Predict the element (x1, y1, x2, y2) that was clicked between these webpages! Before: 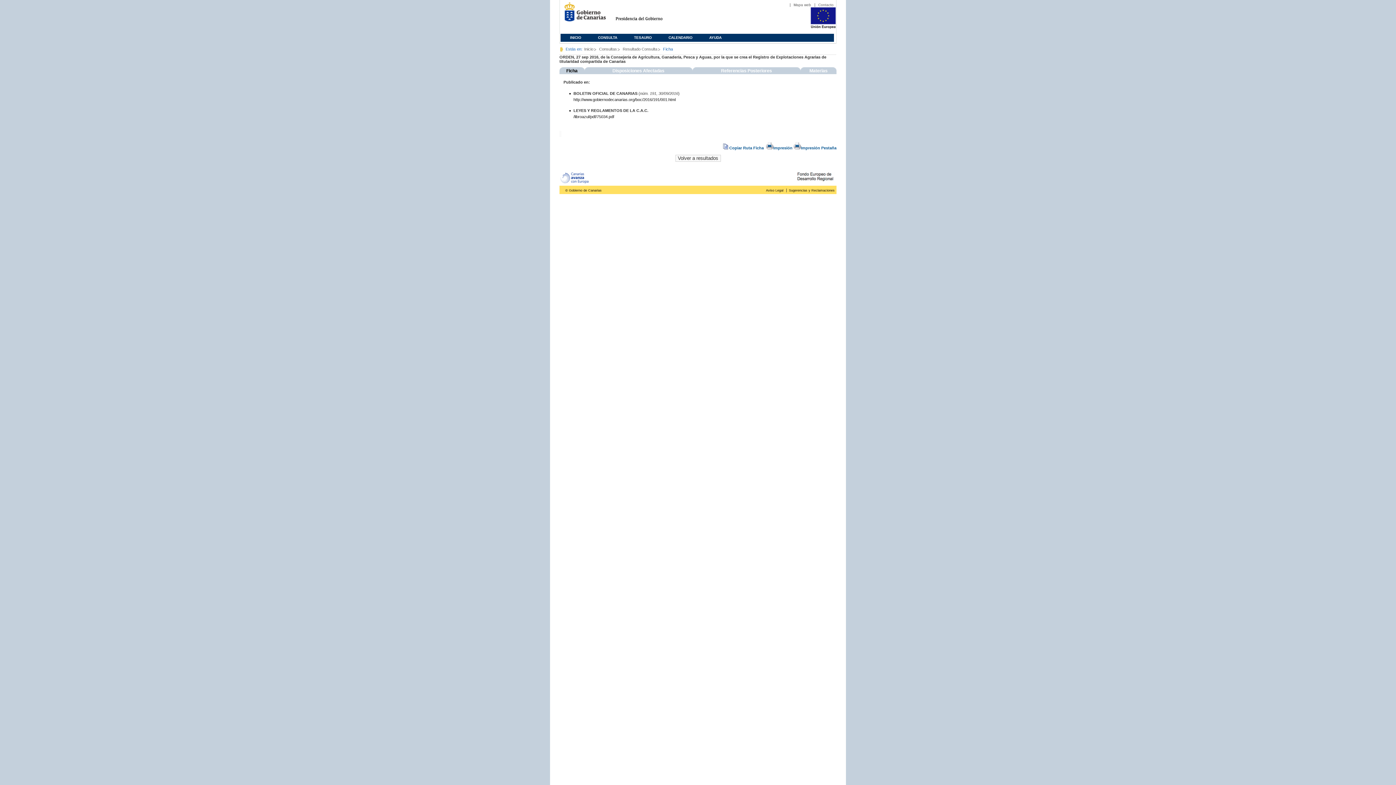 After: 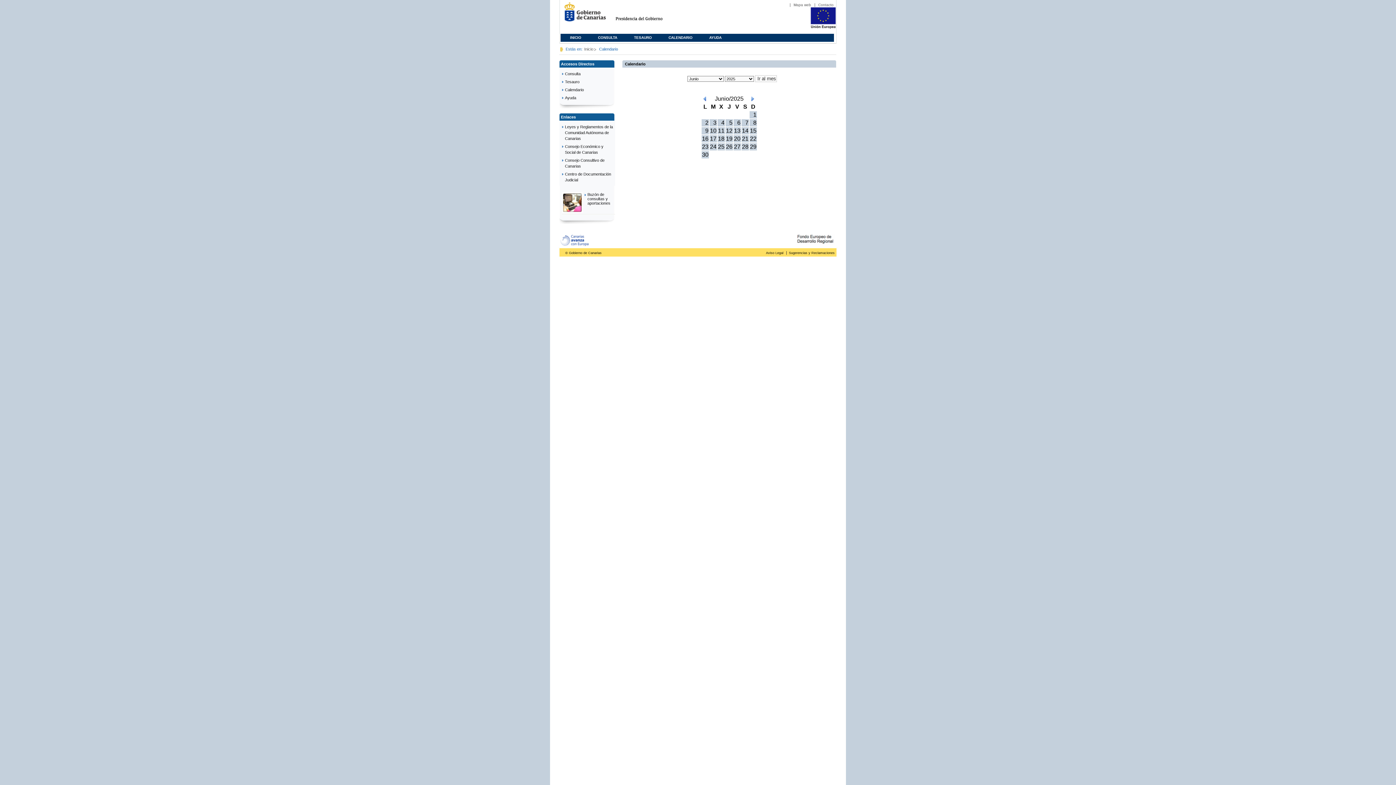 Action: bbox: (660, 33, 700, 40) label: CALENDARIO